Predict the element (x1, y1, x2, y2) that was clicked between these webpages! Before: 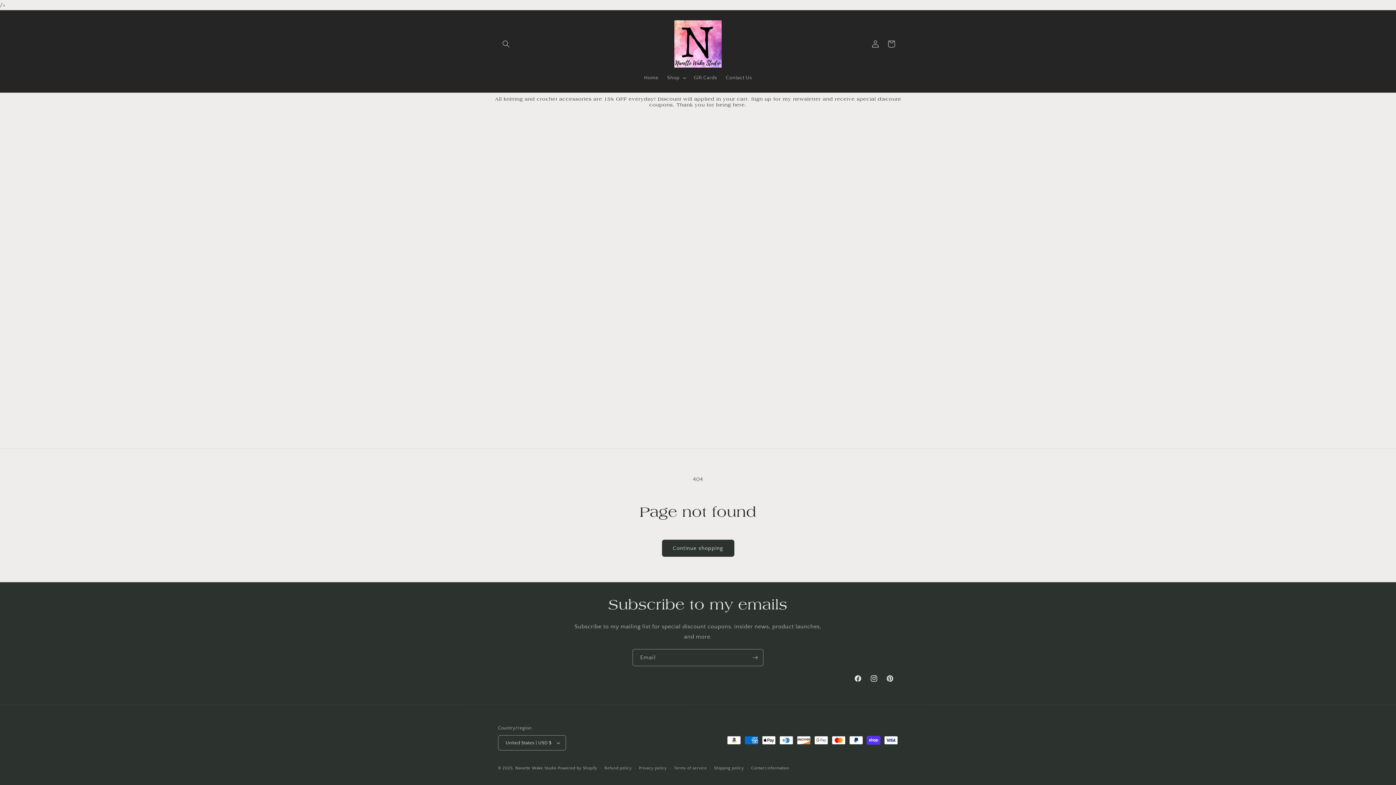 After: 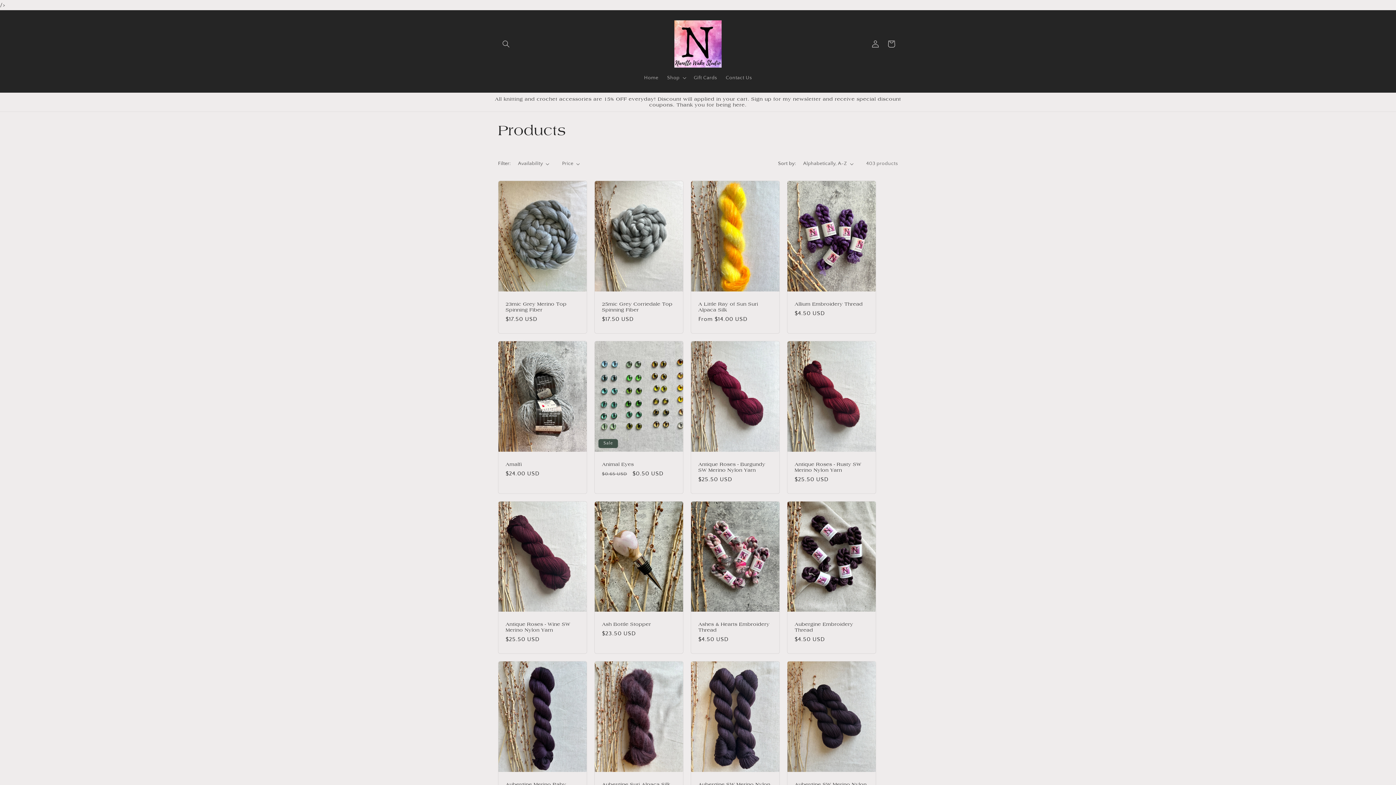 Action: label: Continue shopping bbox: (662, 540, 734, 557)